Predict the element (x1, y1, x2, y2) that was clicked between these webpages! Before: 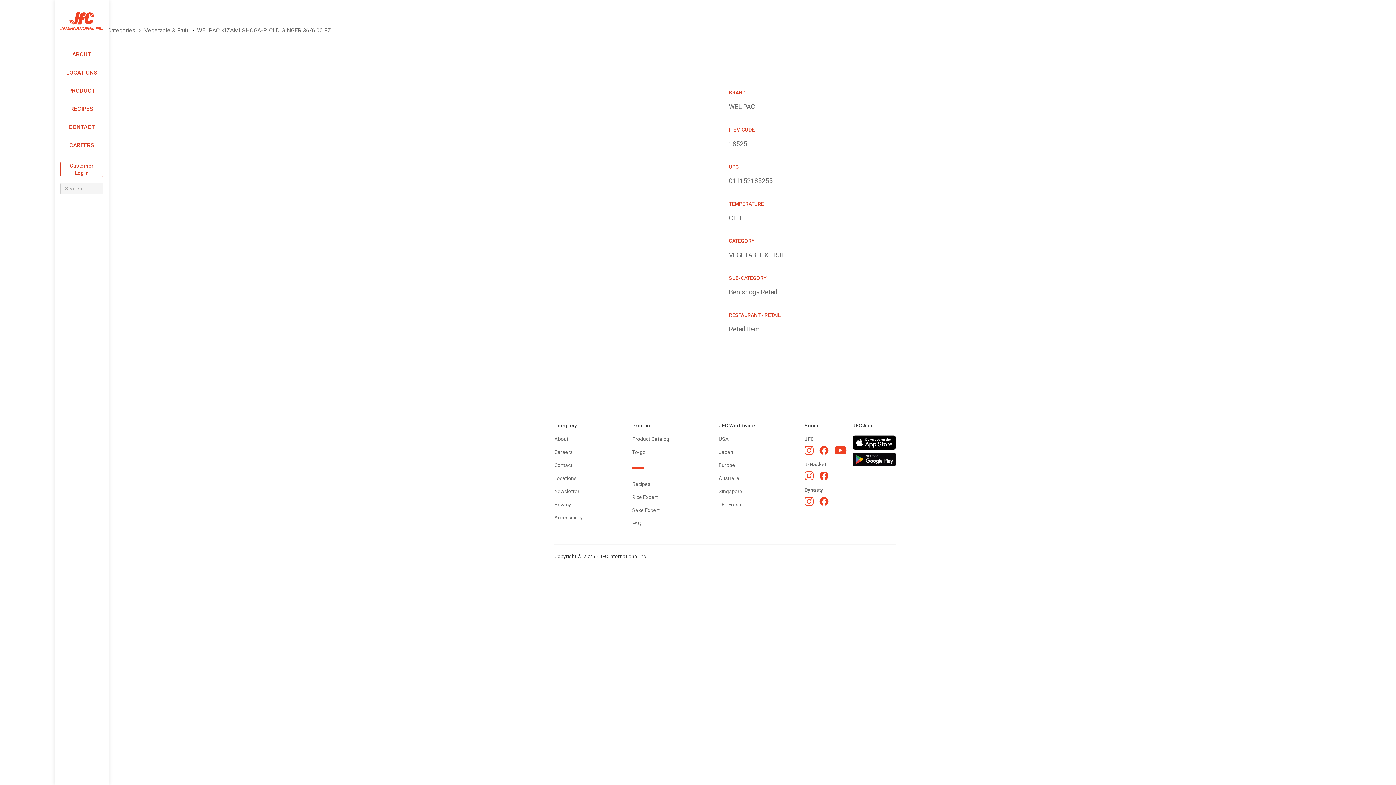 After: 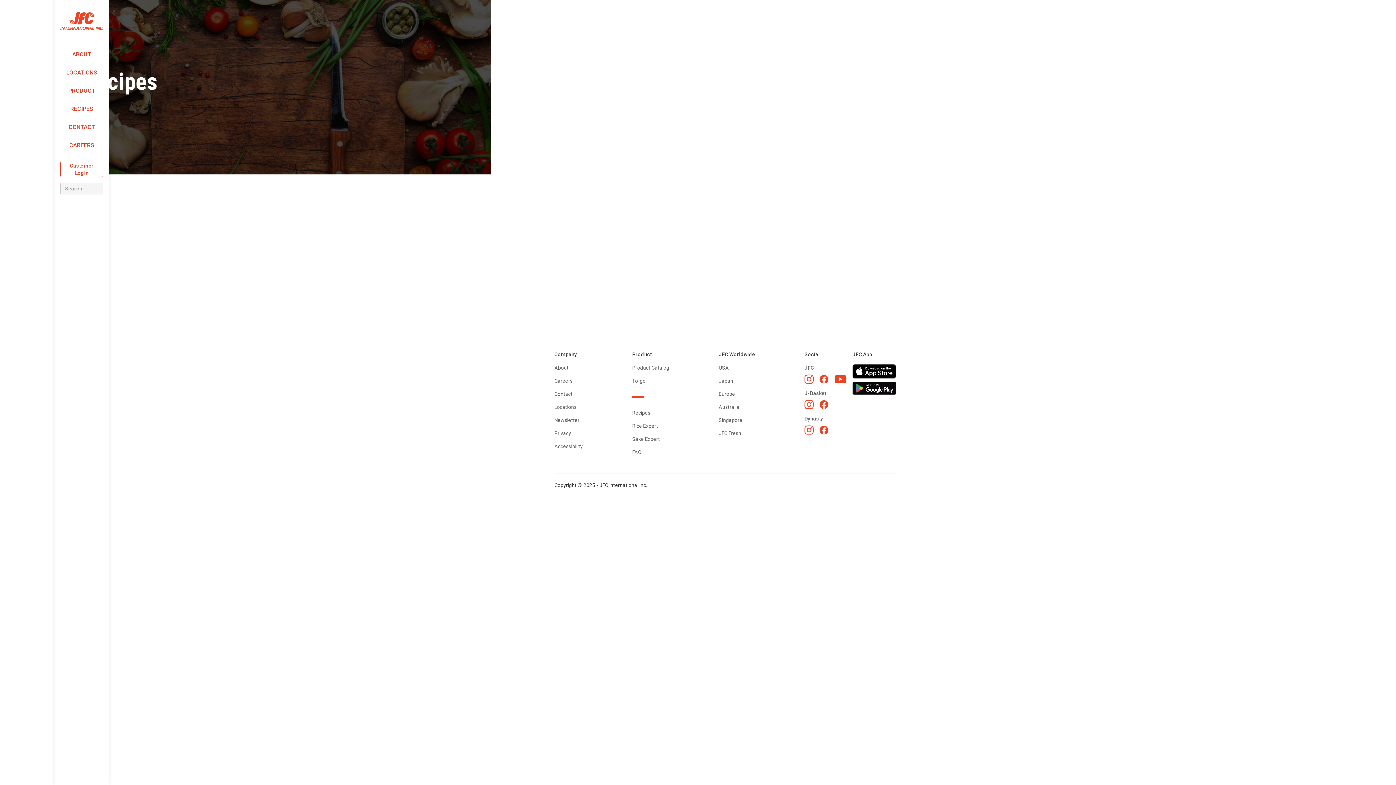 Action: bbox: (632, 480, 669, 488) label: Recipes